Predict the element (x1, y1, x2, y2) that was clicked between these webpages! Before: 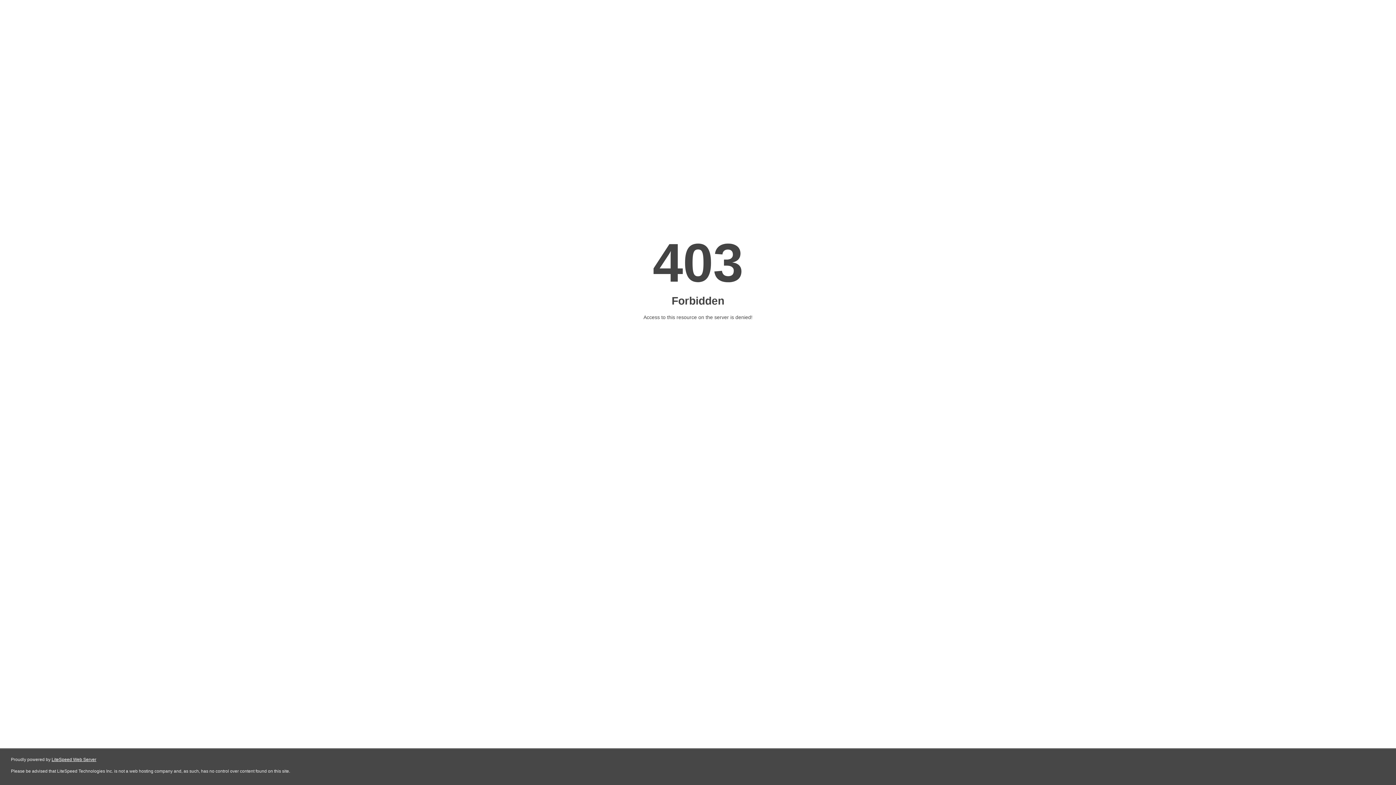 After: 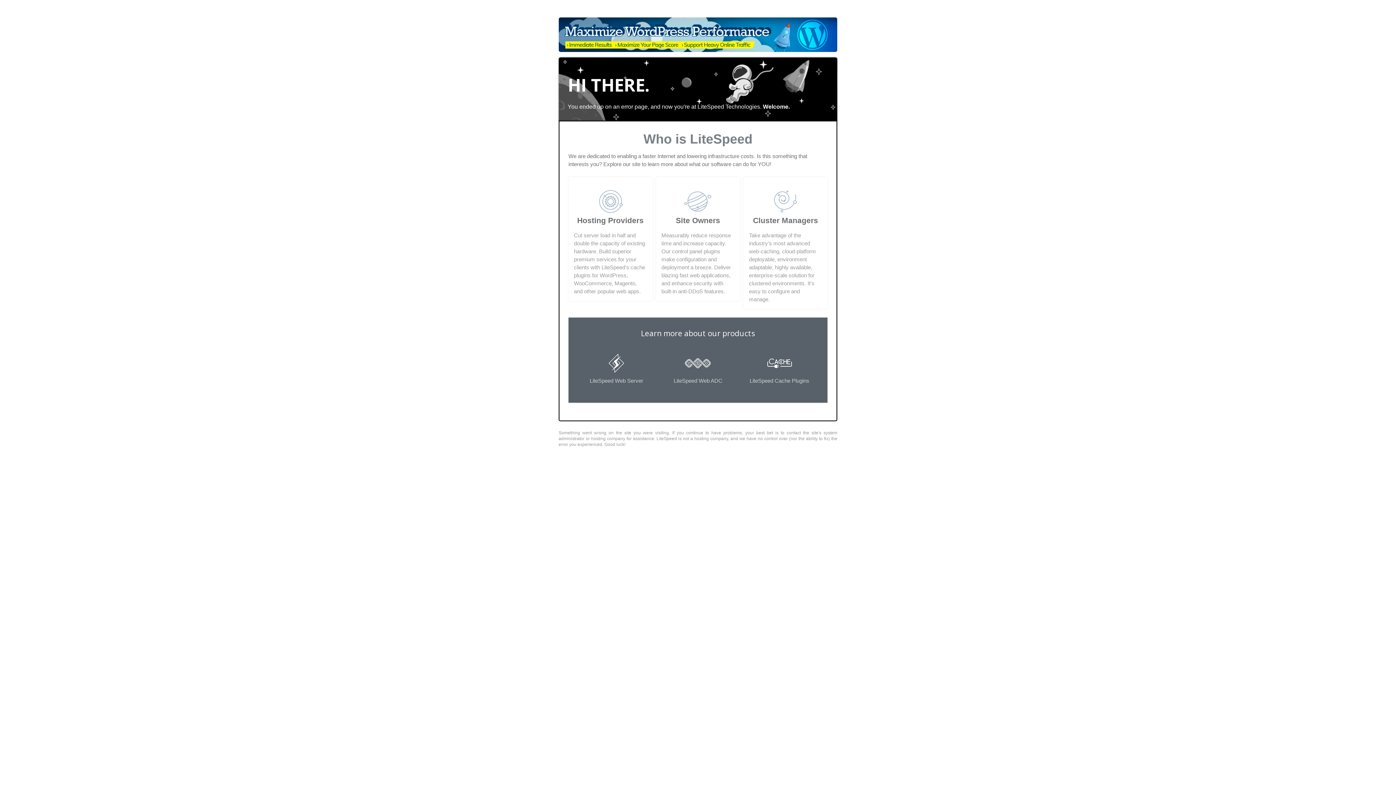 Action: label: LiteSpeed Web Server bbox: (51, 757, 96, 762)